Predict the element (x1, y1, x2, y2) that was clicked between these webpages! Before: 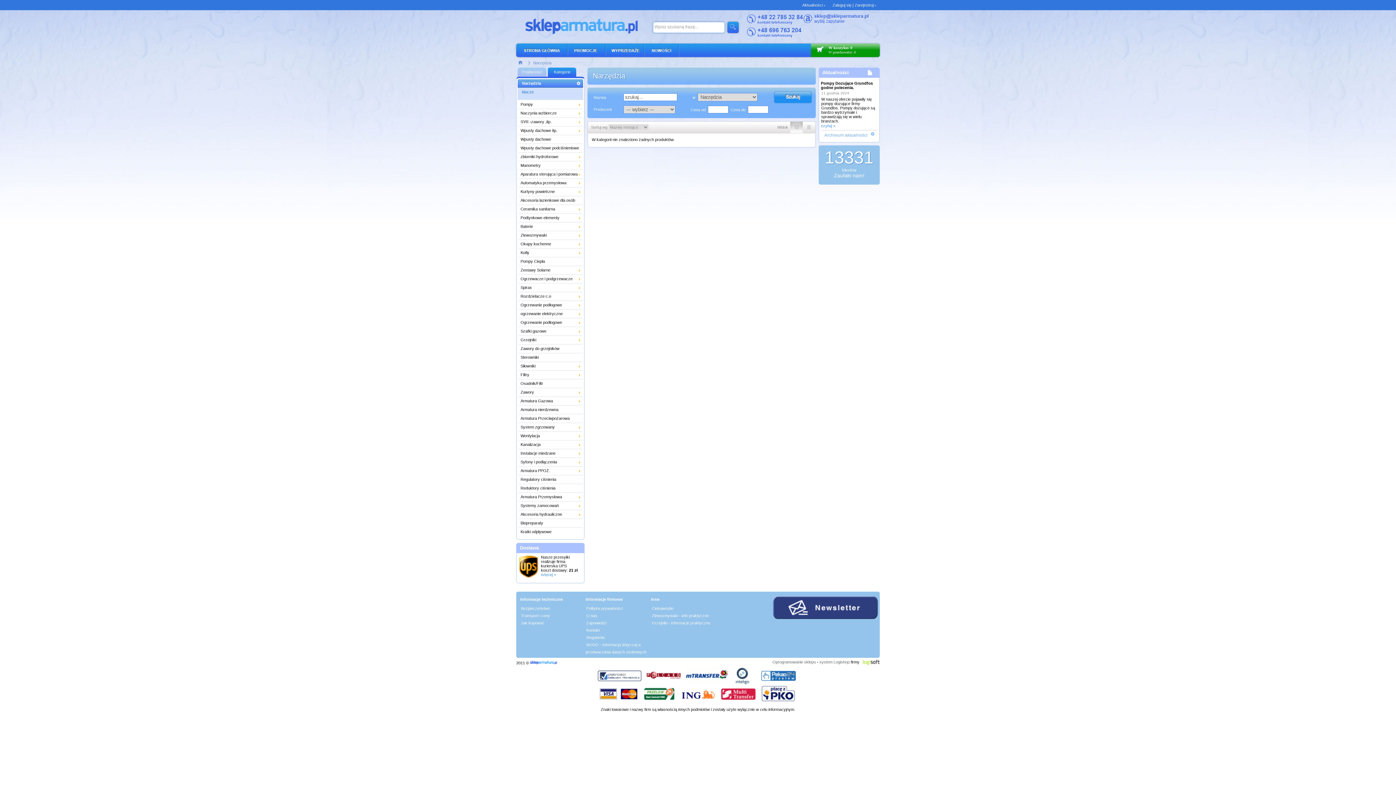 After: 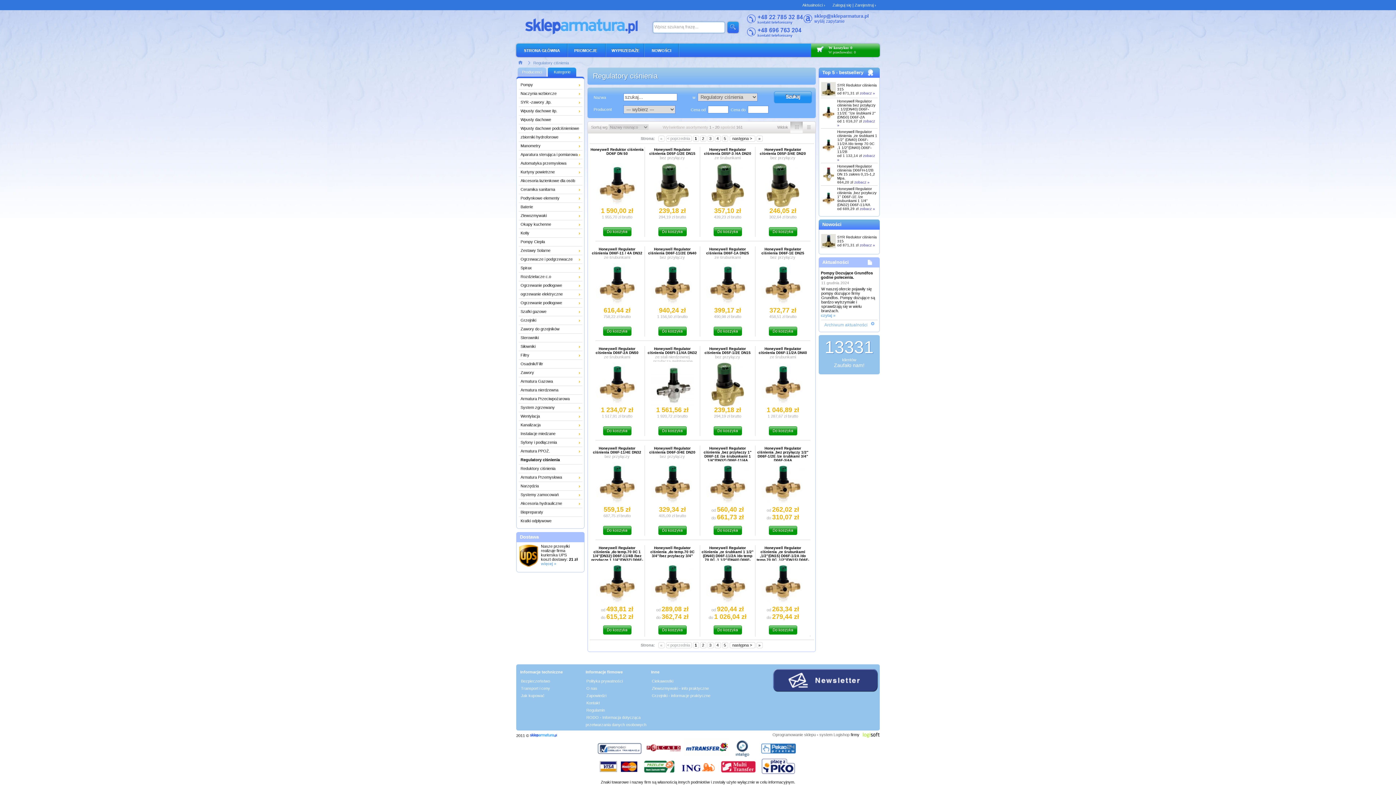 Action: label: Regulatory ciśnienia bbox: (516, 475, 584, 484)